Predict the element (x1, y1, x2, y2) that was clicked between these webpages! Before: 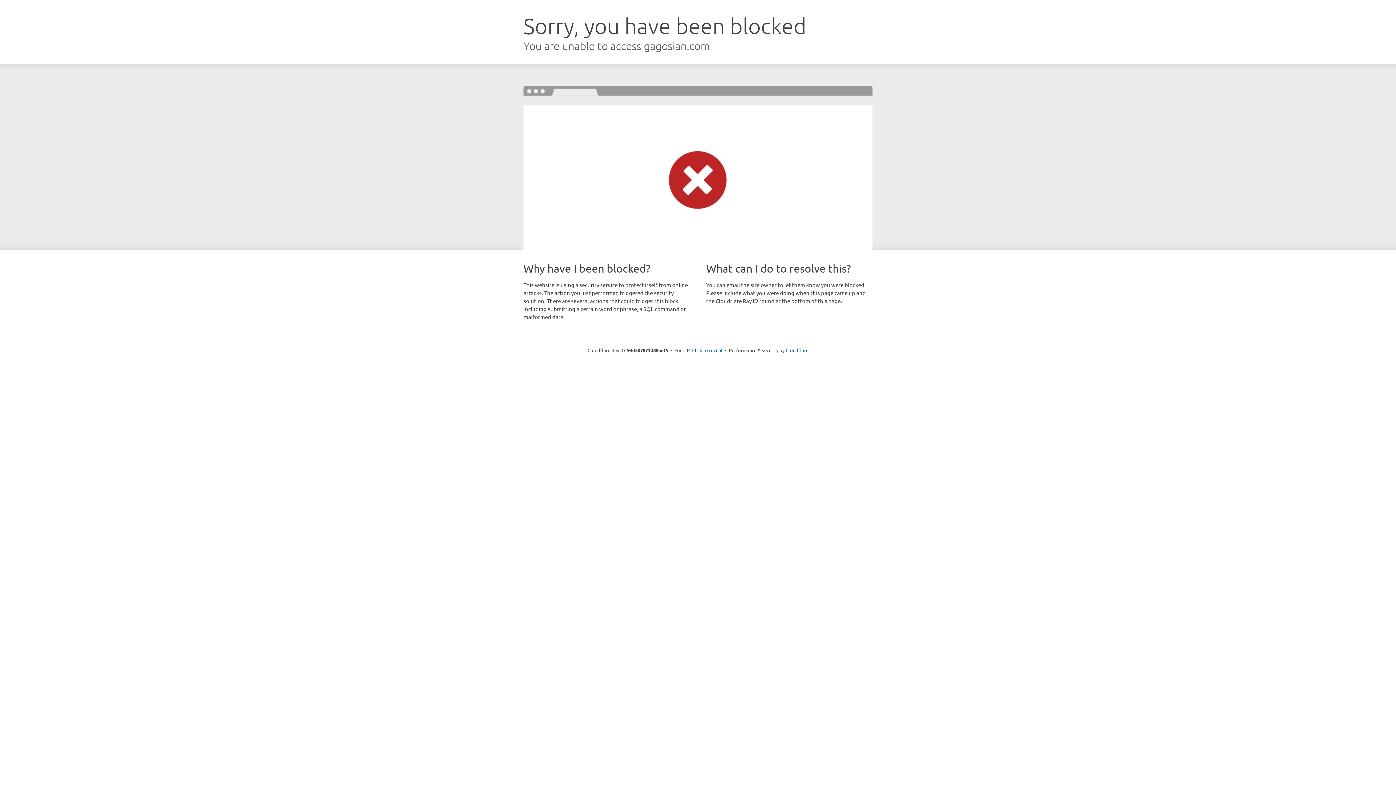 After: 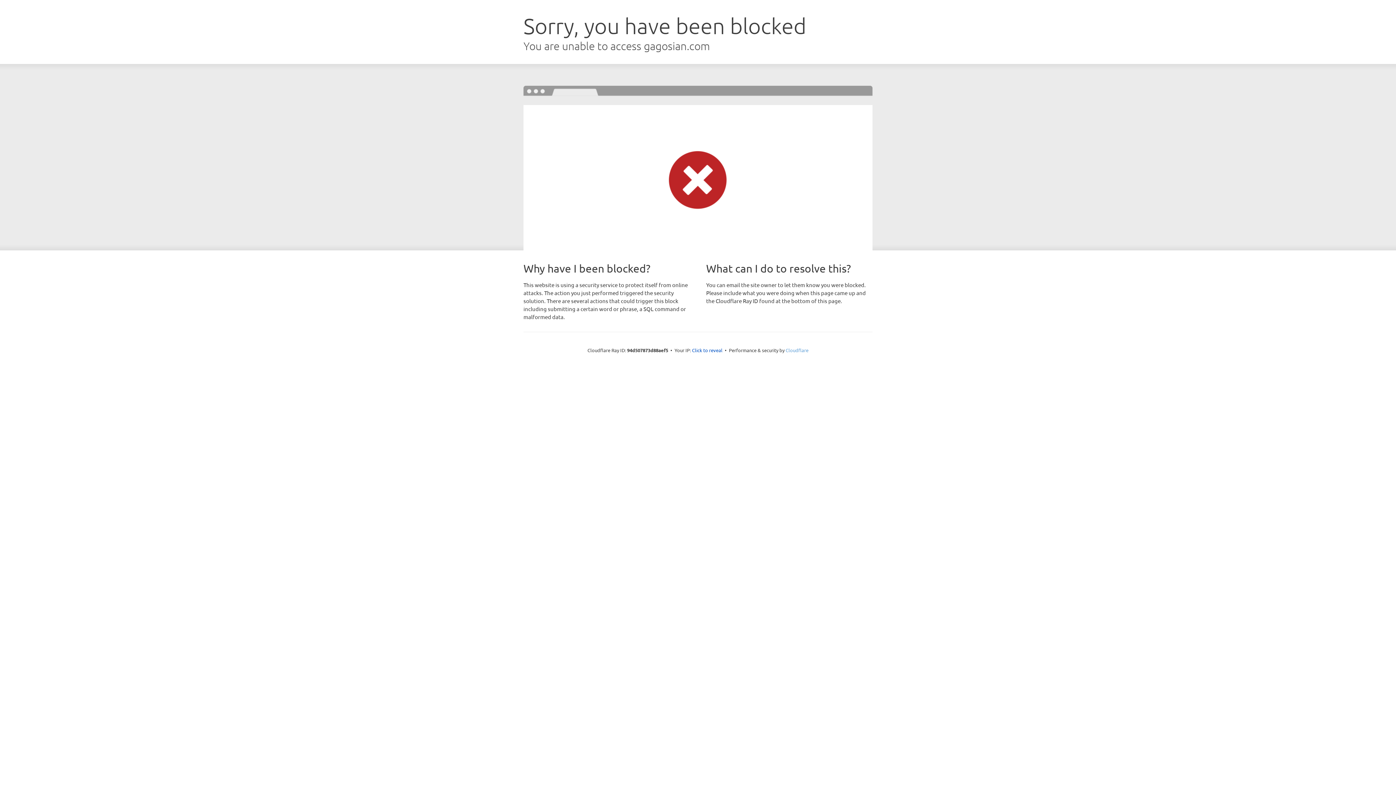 Action: label: Cloudflare bbox: (785, 347, 808, 353)